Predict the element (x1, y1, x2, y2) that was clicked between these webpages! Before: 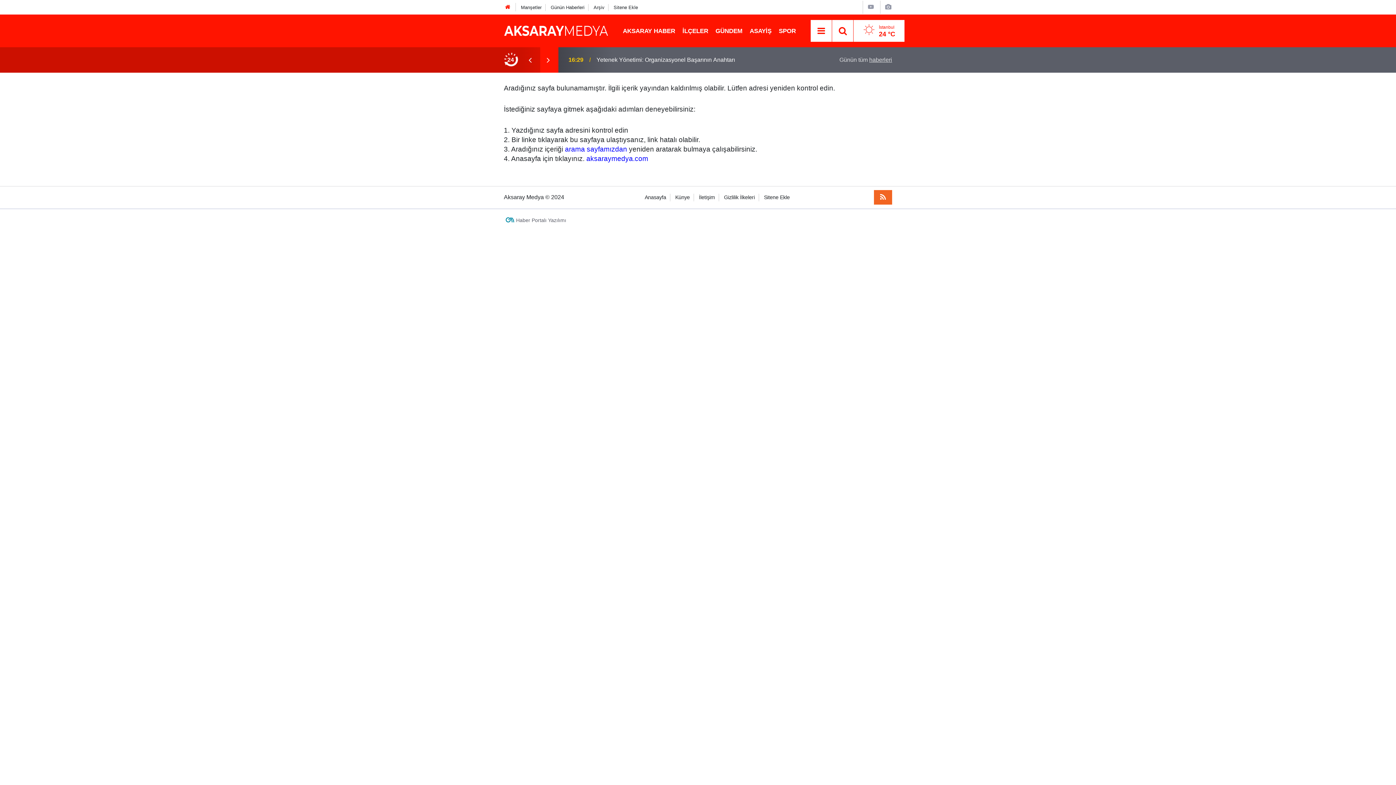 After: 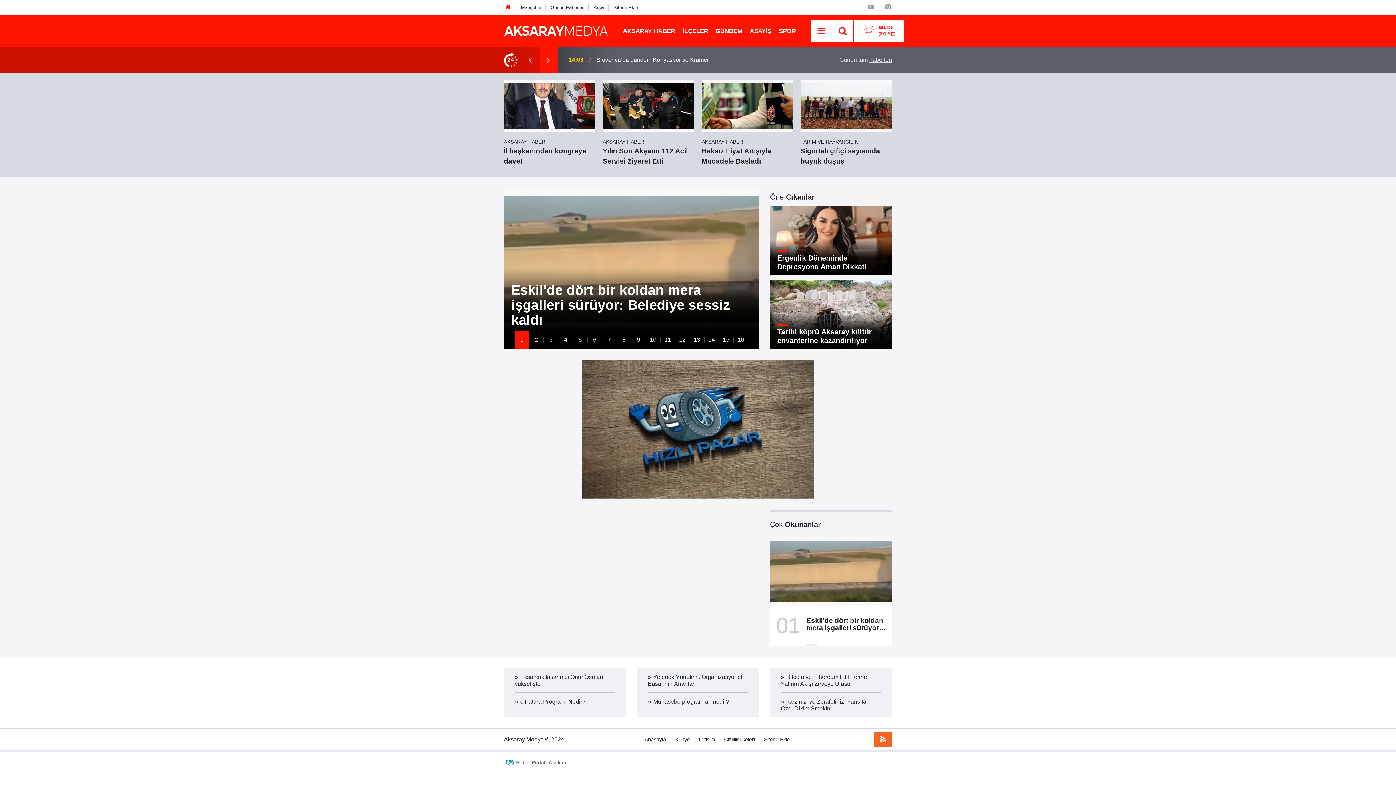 Action: label: Anasayfa bbox: (644, 194, 666, 200)